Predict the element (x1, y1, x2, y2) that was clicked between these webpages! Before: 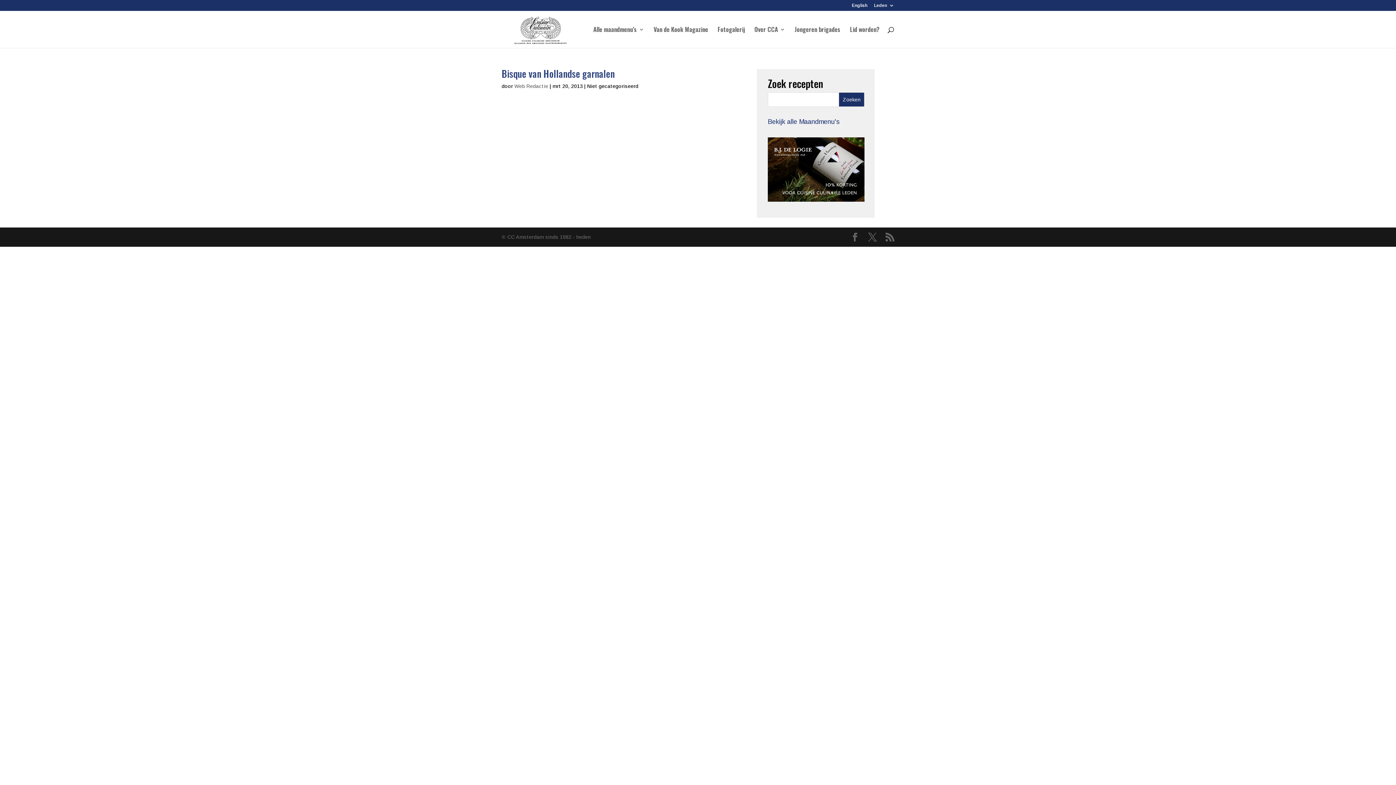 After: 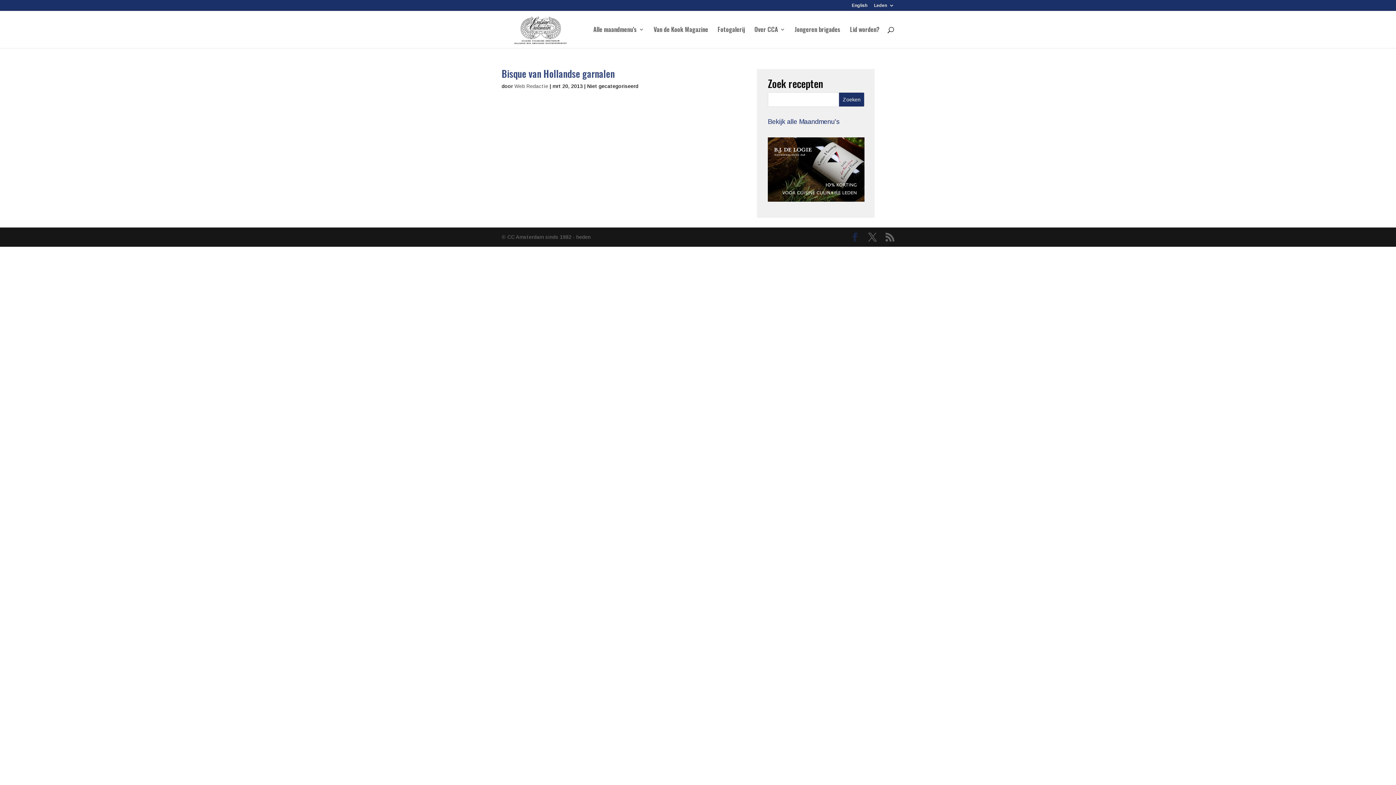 Action: bbox: (850, 233, 859, 242)